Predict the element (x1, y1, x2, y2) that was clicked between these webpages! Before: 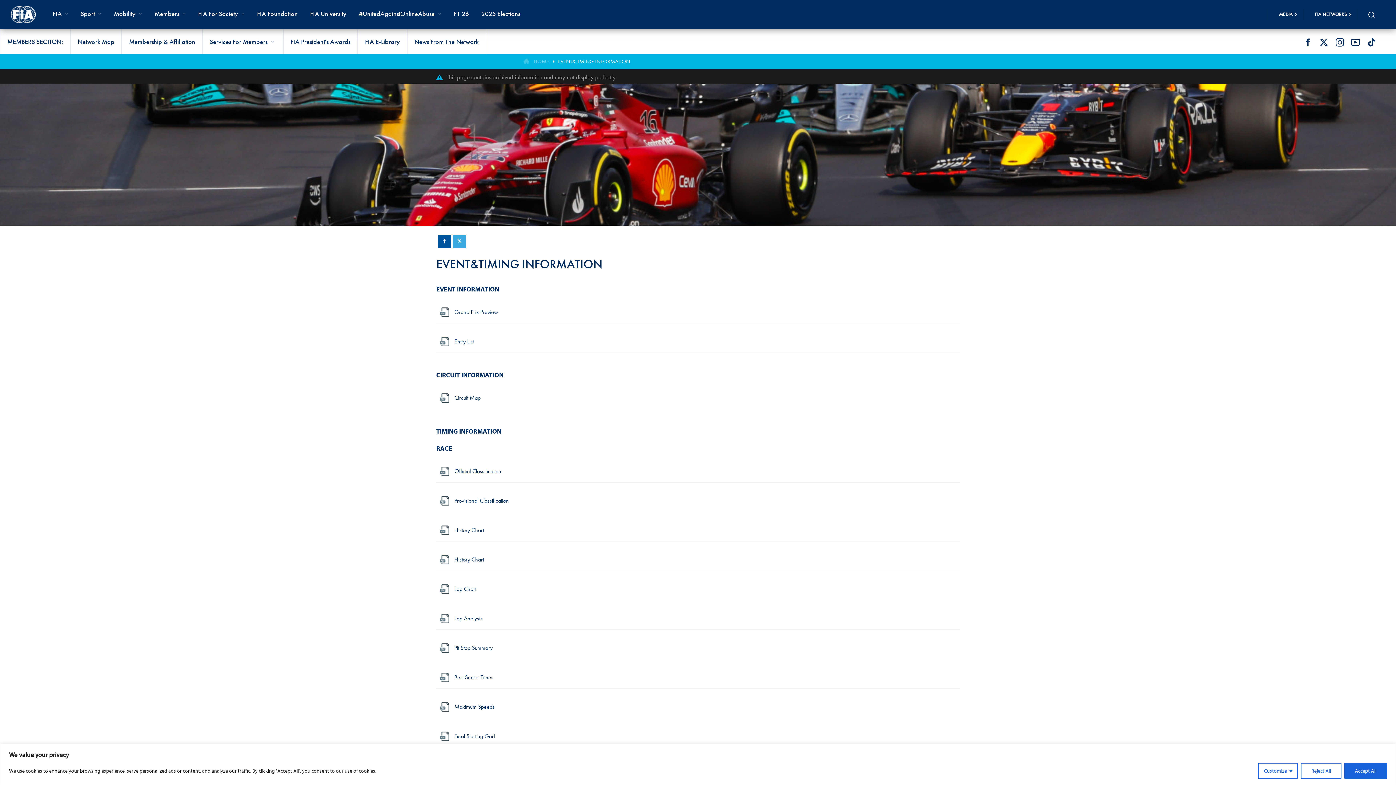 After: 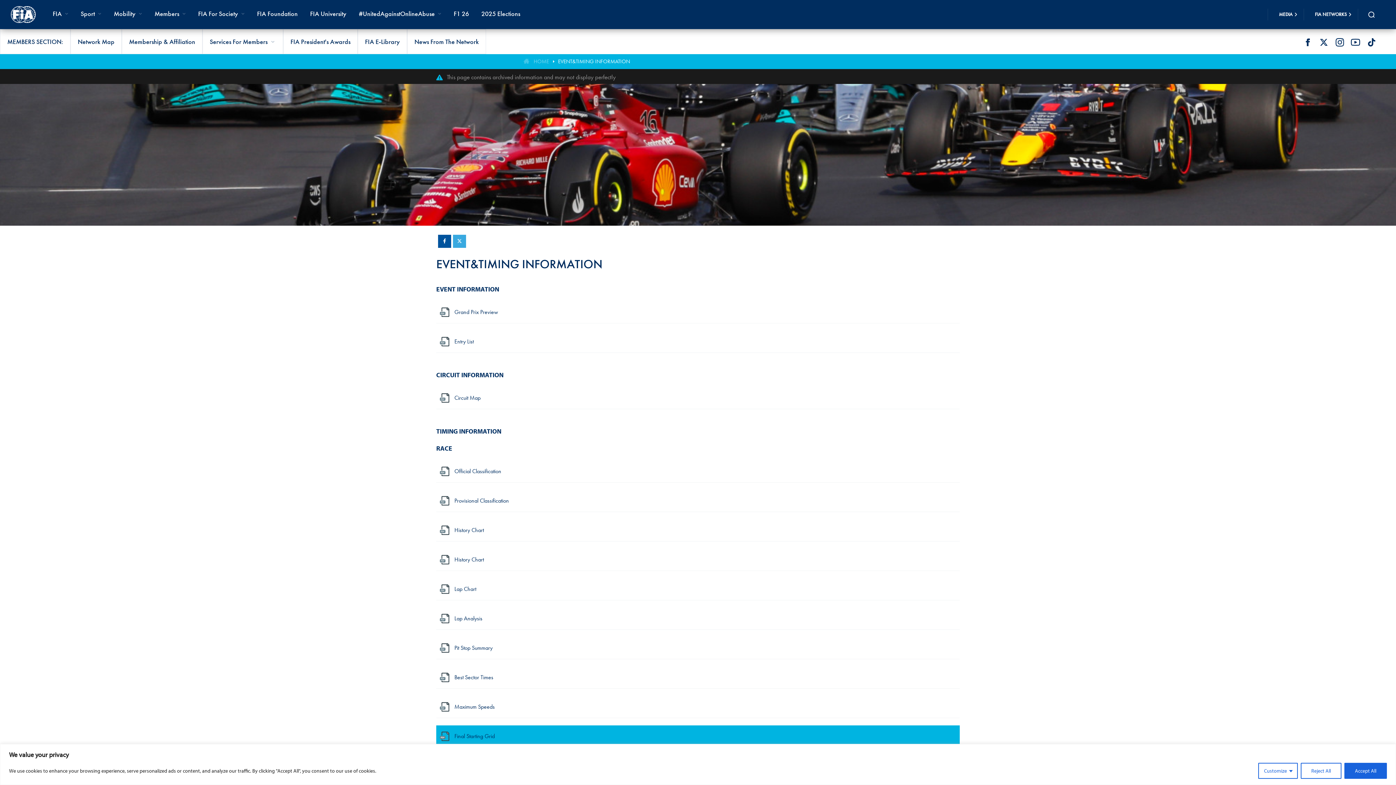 Action: bbox: (436, 725, 960, 747) label: 	Final Starting Grid